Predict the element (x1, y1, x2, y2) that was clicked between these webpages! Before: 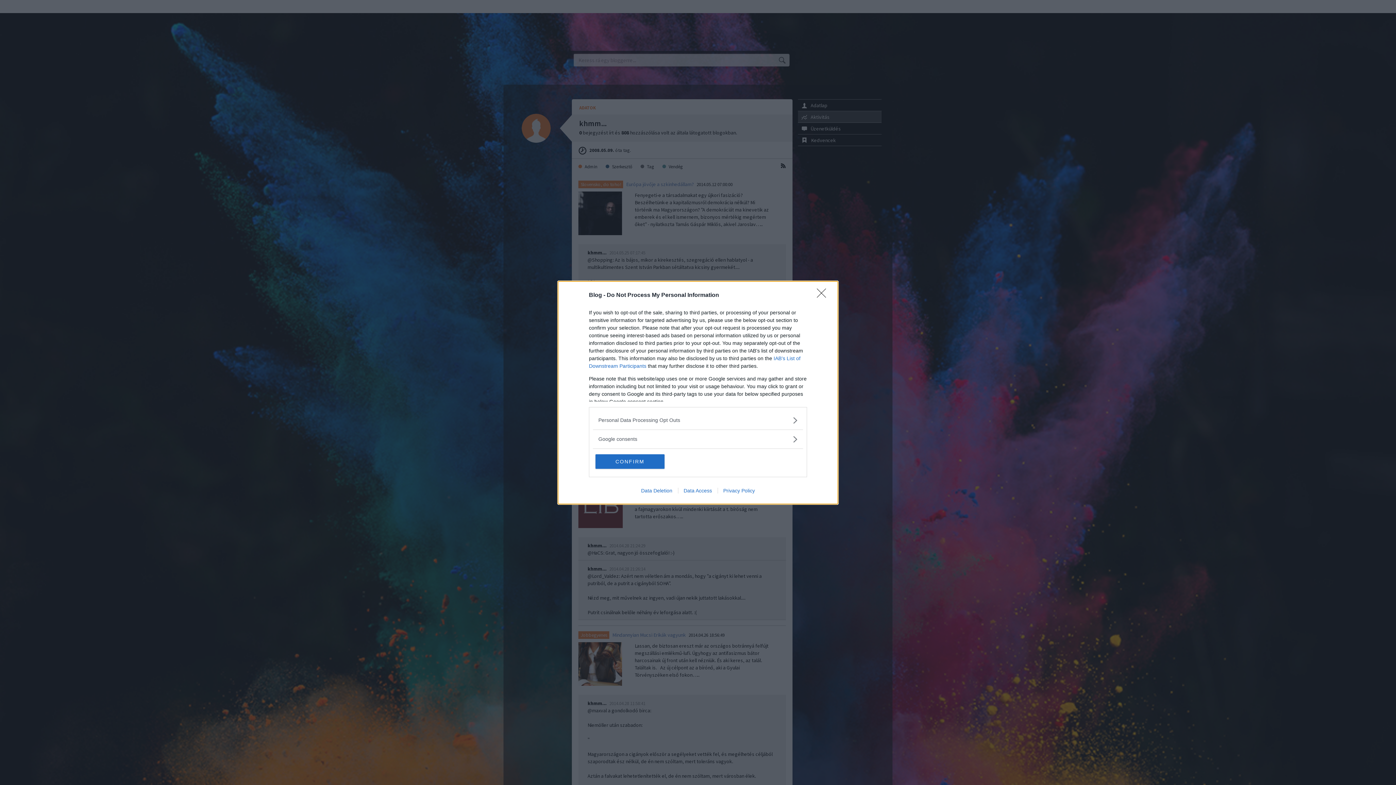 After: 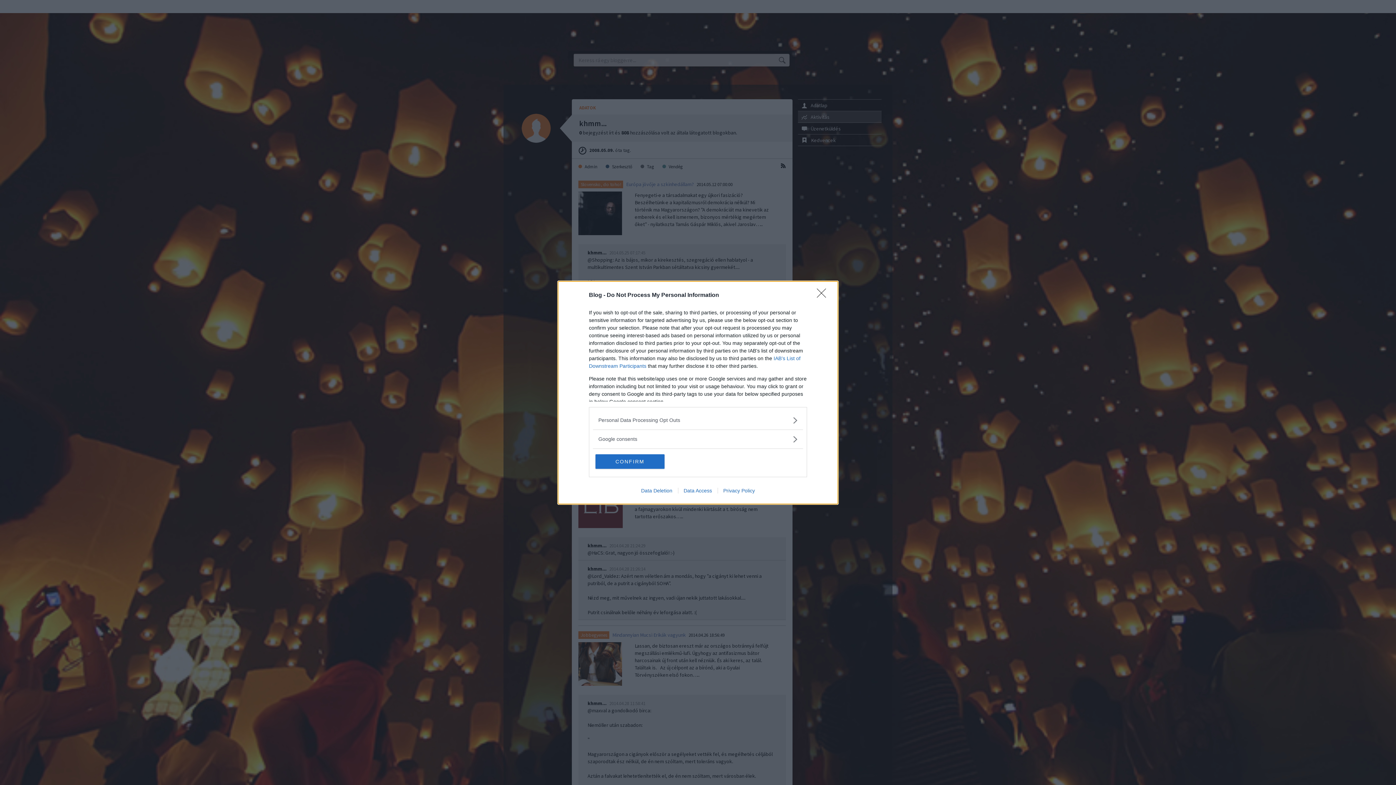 Action: bbox: (635, 487, 678, 493) label: Data Deletion